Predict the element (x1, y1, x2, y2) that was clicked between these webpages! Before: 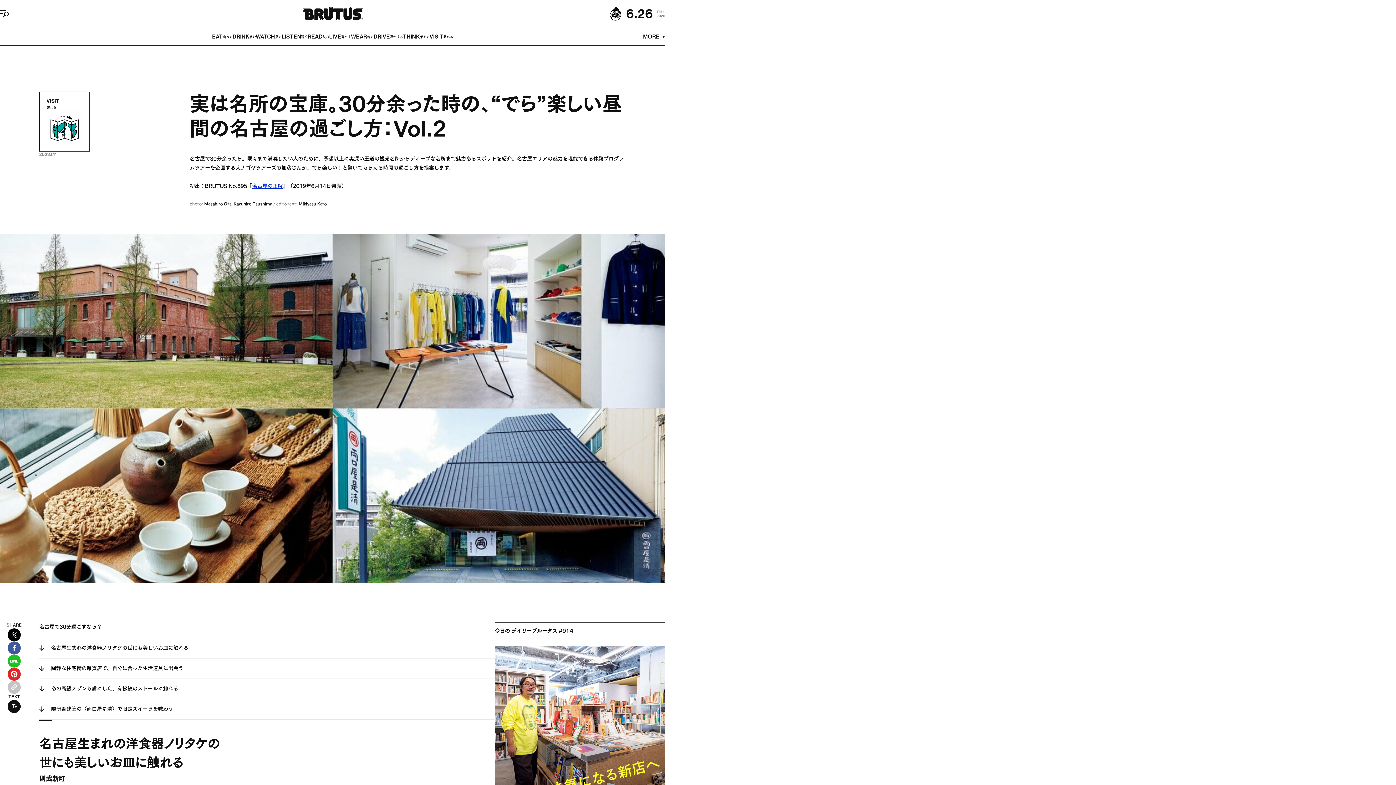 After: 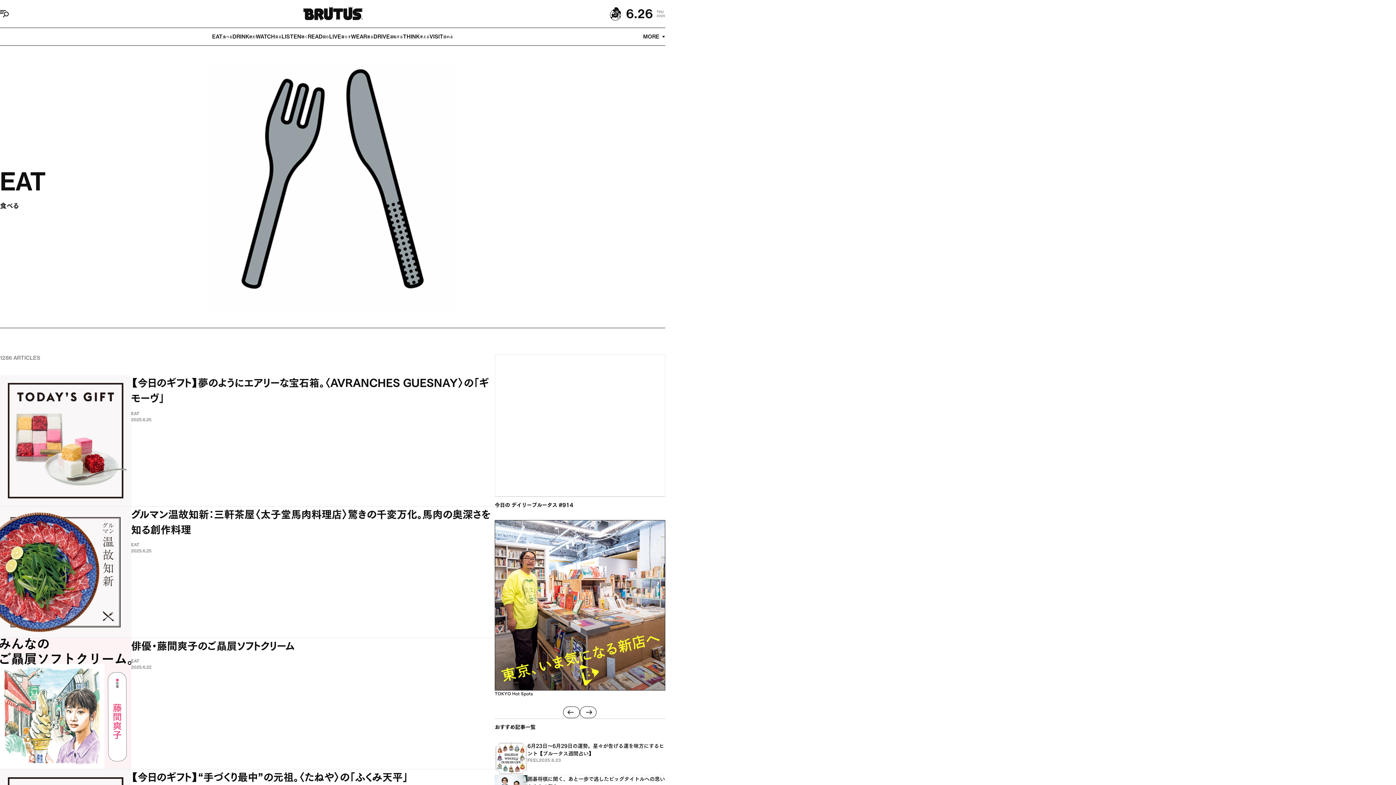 Action: label: EAT
食べる bbox: (212, 28, 232, 45)